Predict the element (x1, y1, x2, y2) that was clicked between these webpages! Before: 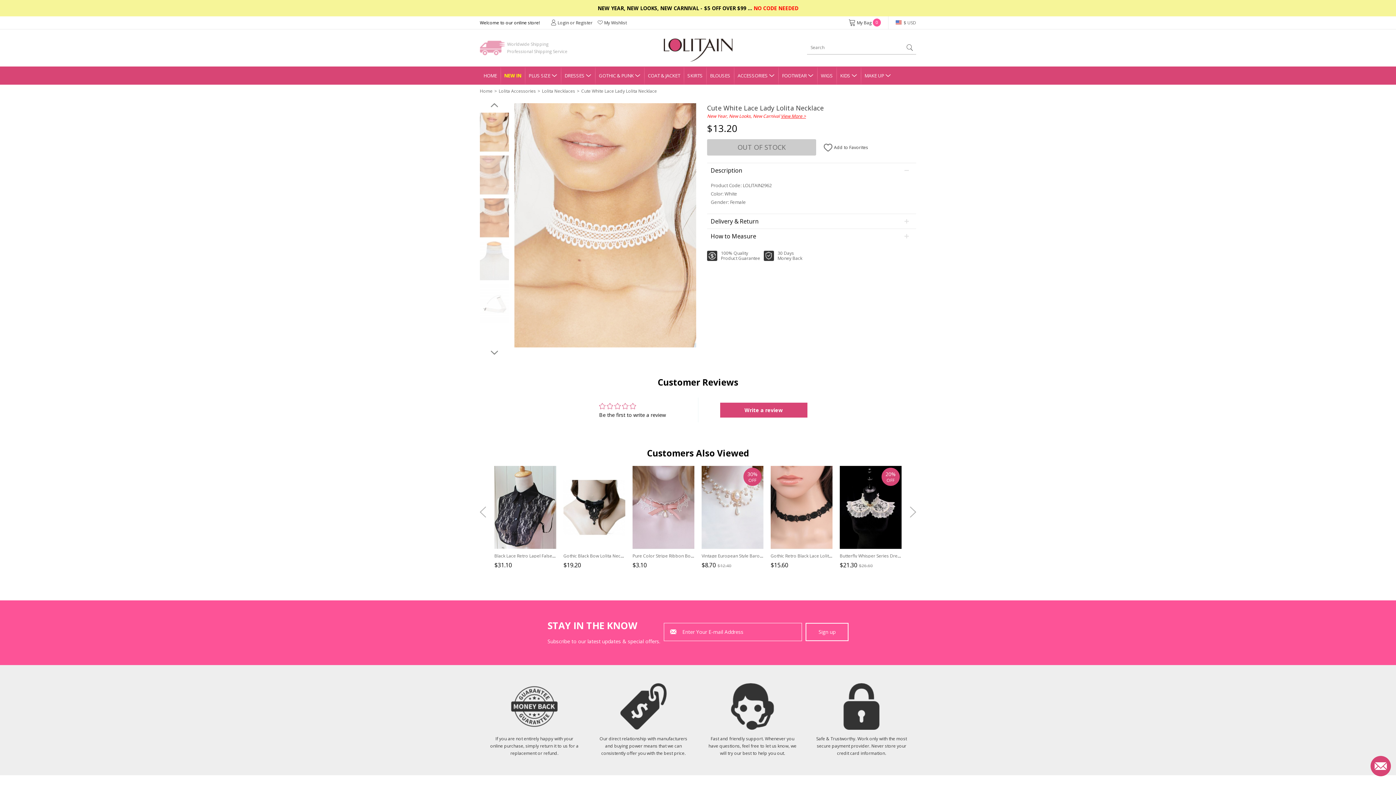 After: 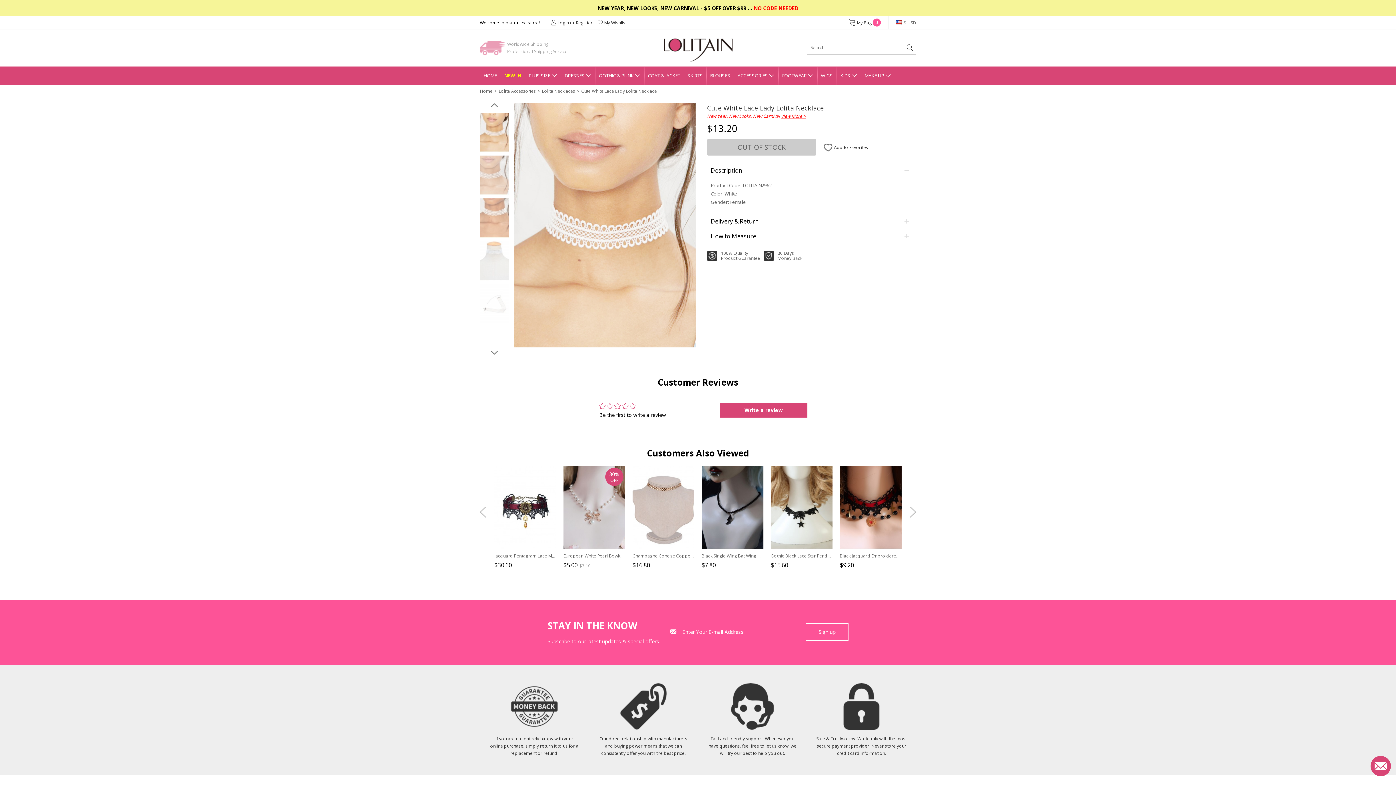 Action: bbox: (910, 506, 916, 517)